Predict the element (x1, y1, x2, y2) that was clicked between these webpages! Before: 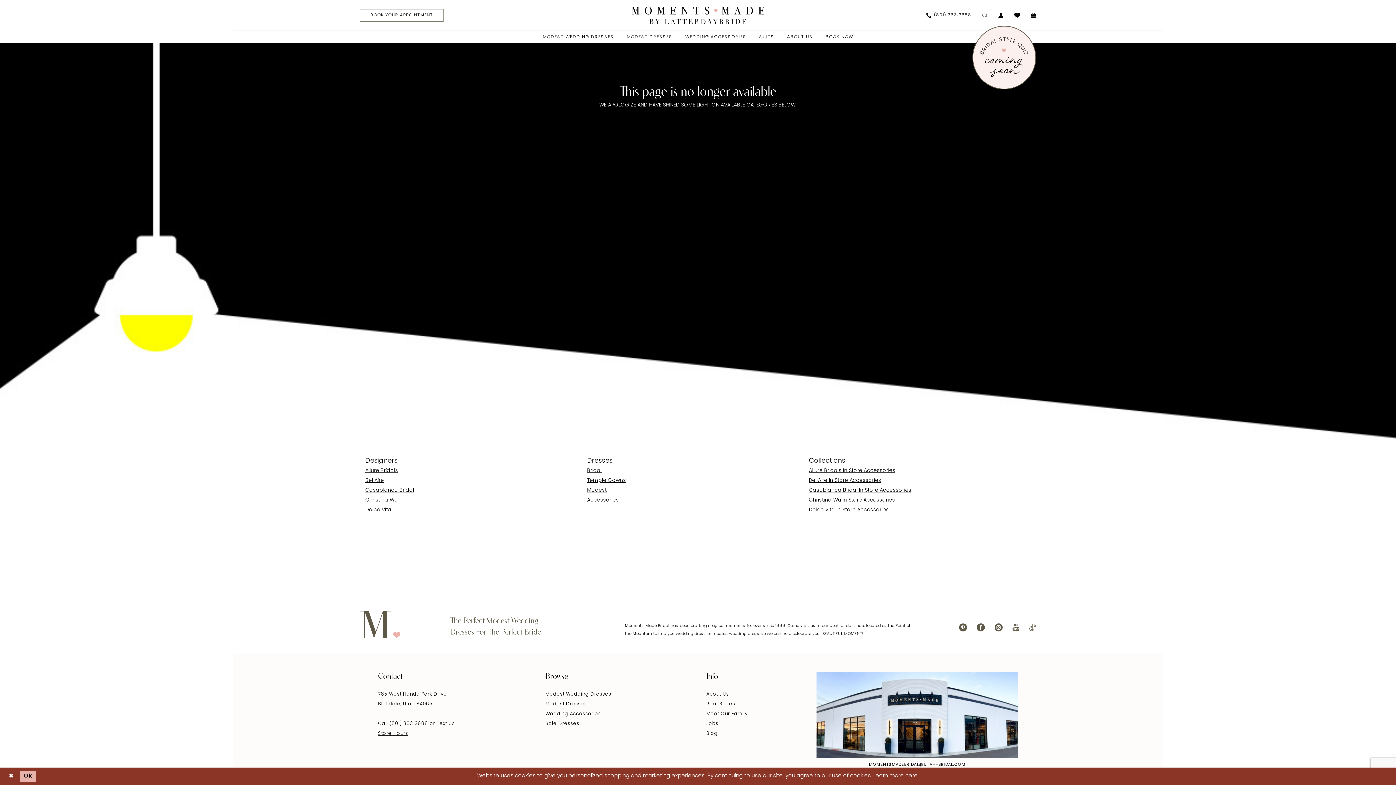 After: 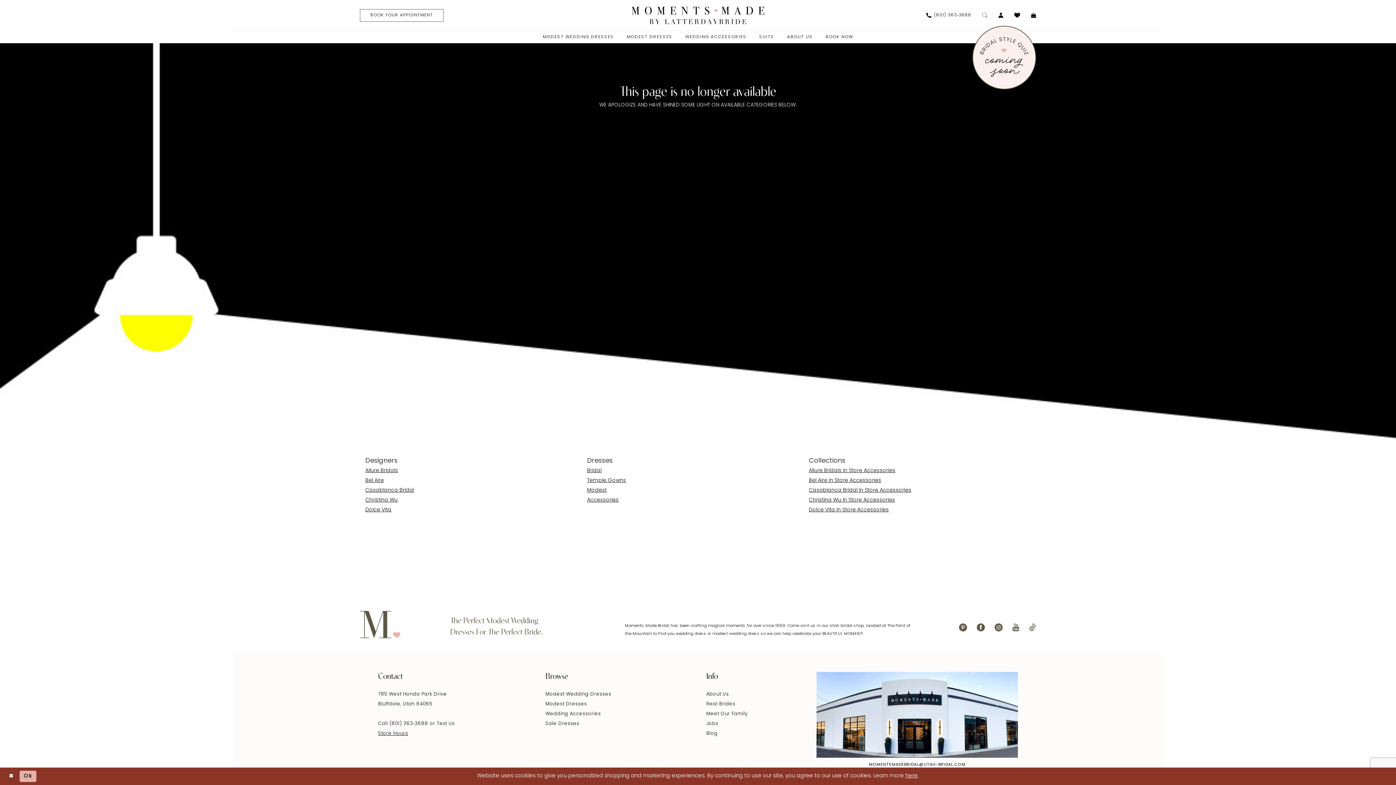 Action: label: Explore Instagram - Opens in new tab bbox: (816, 672, 1018, 758)